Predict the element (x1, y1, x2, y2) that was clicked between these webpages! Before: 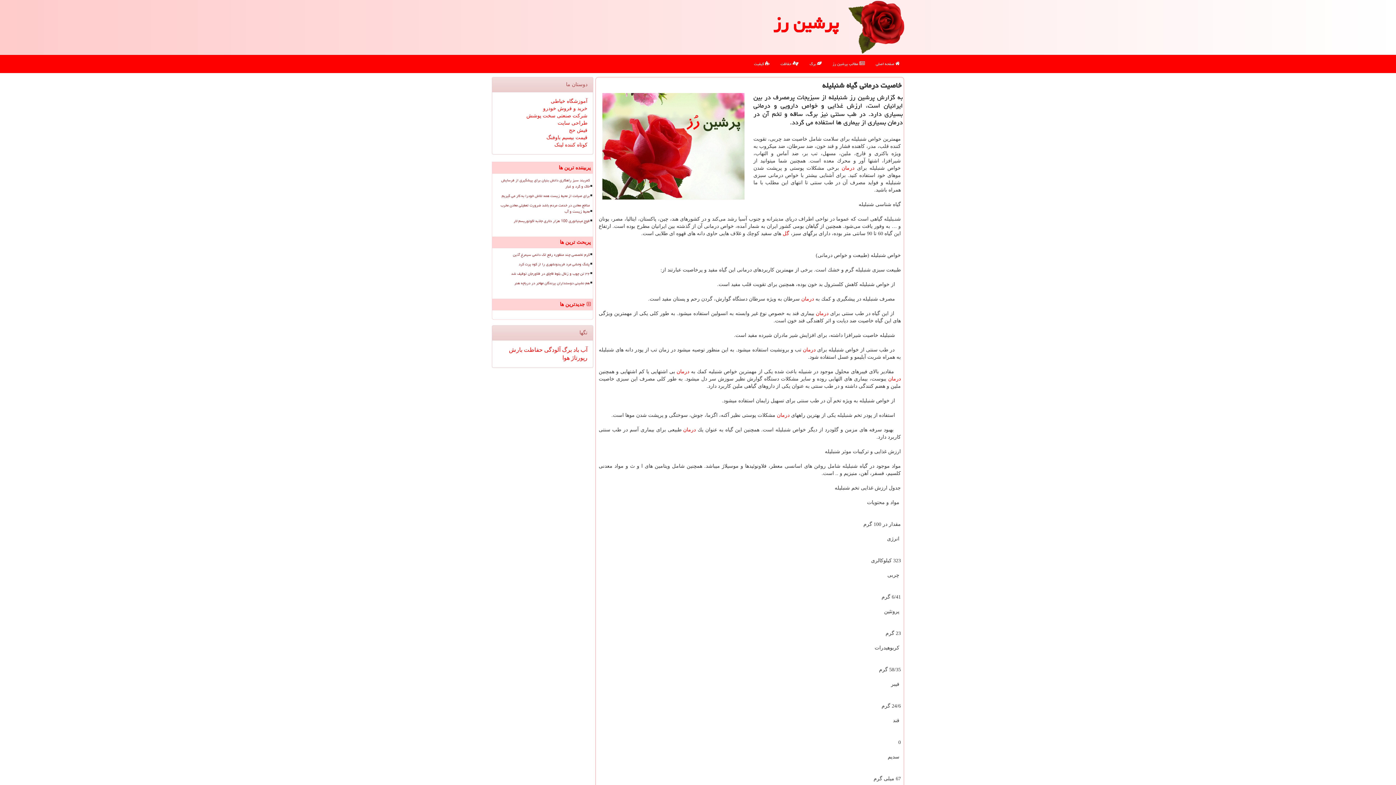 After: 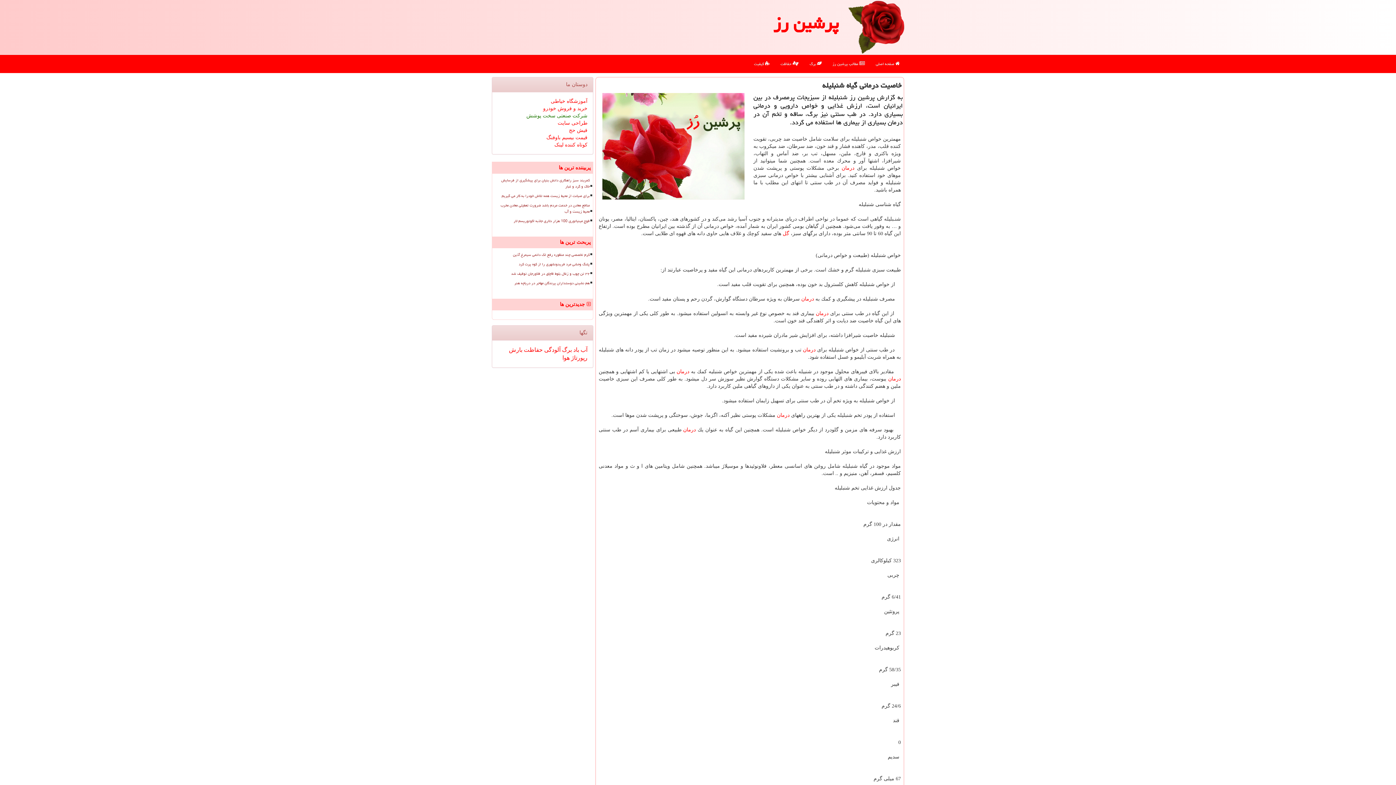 Action: bbox: (526, 113, 587, 118) label: شرکت صنعتی سخت پوشش